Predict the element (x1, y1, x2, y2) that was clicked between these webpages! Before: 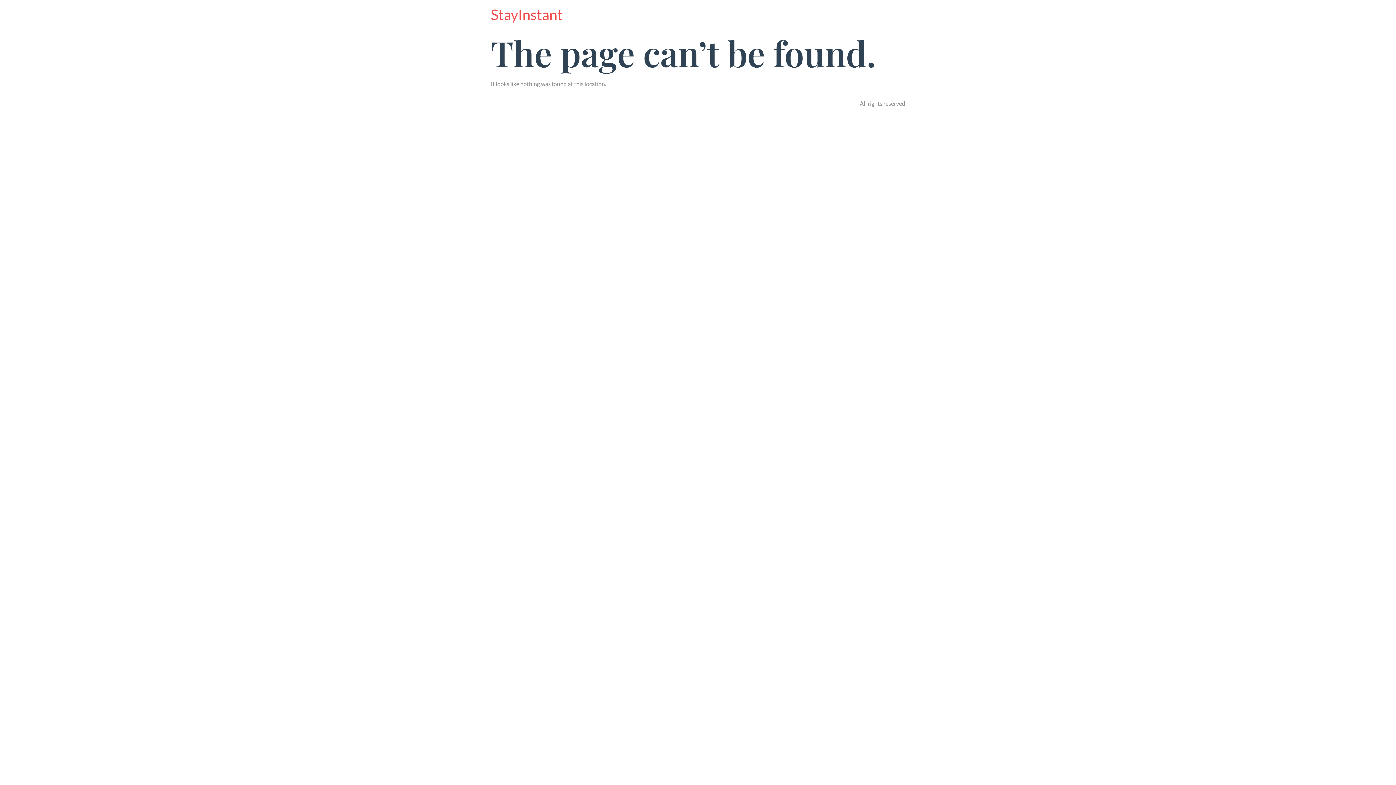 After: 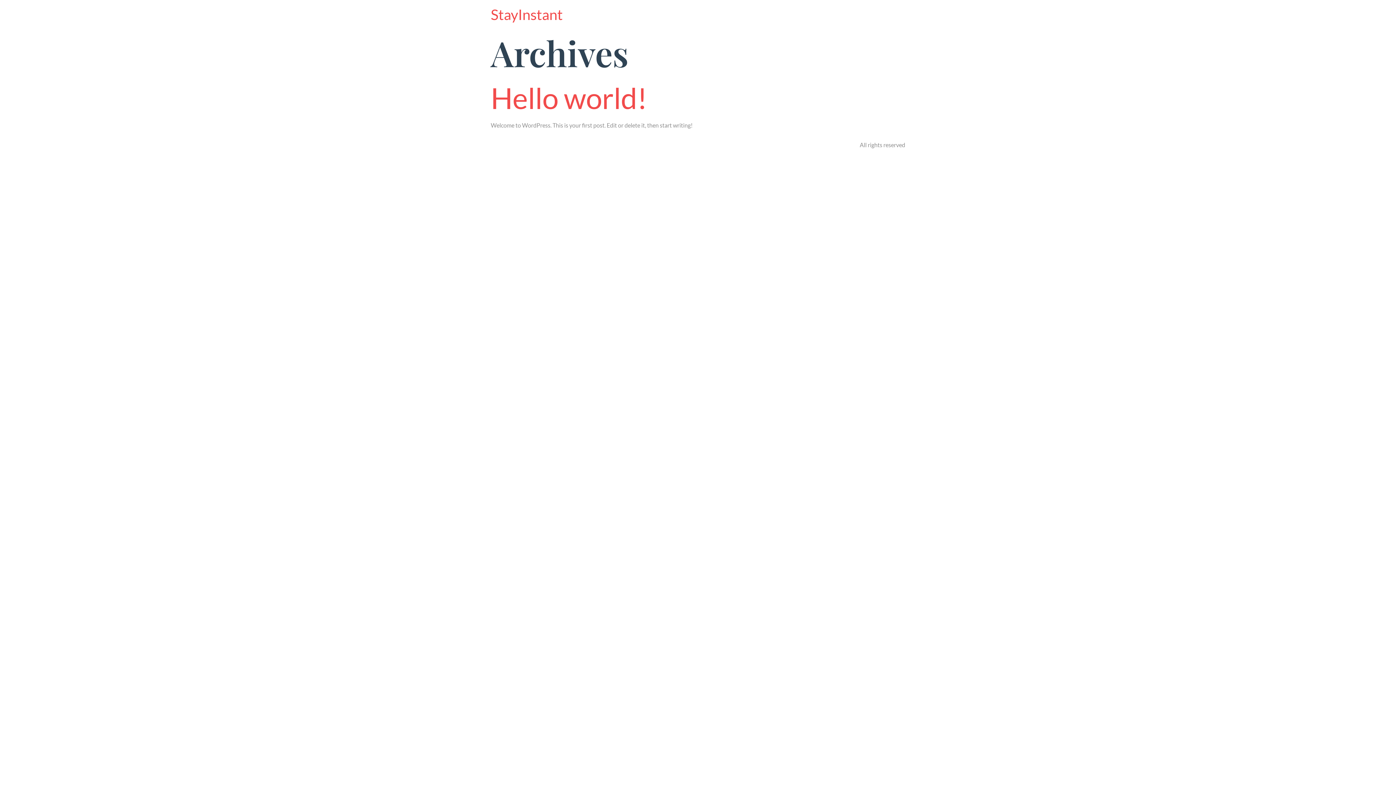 Action: bbox: (490, 5, 562, 23) label: StayInstant